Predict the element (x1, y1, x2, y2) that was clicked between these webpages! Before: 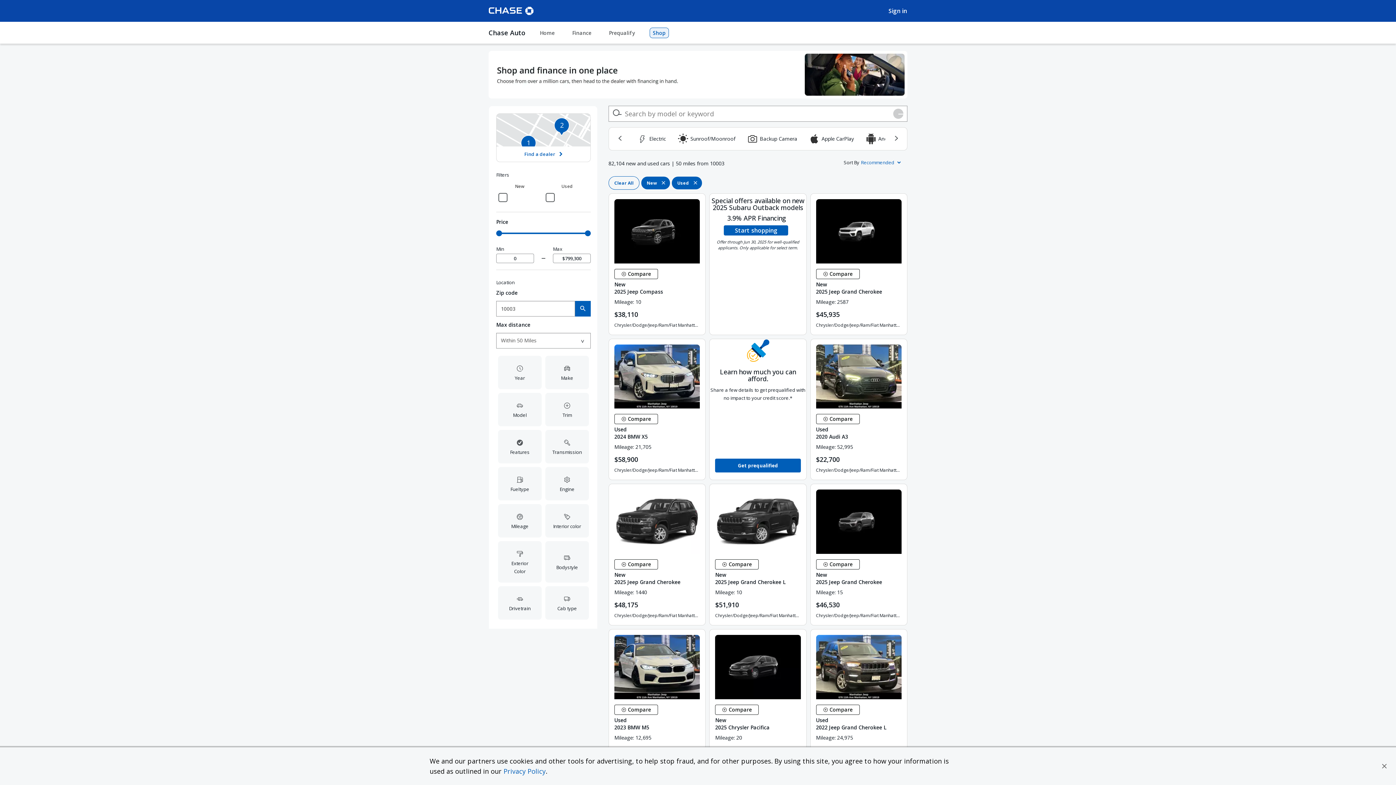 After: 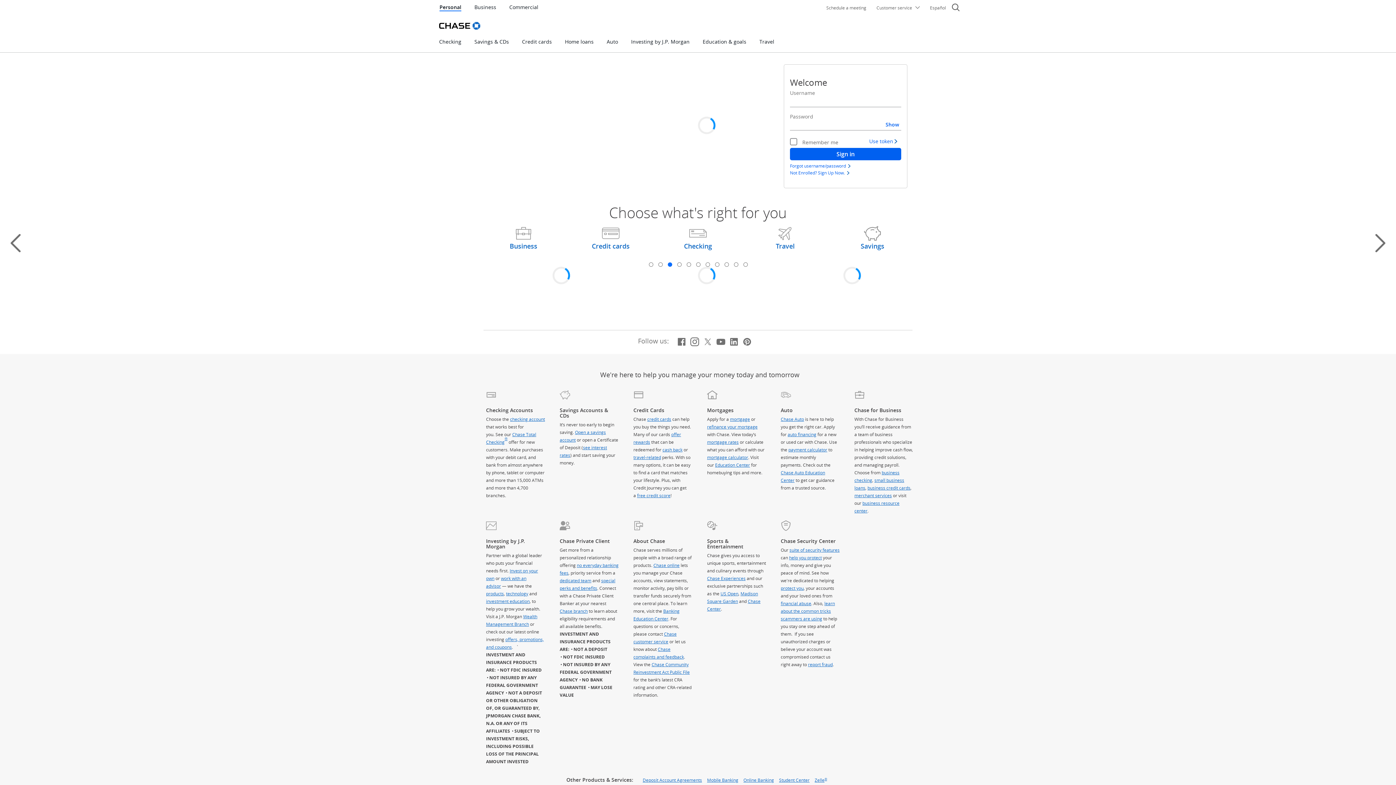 Action: bbox: (488, 6, 533, 15)